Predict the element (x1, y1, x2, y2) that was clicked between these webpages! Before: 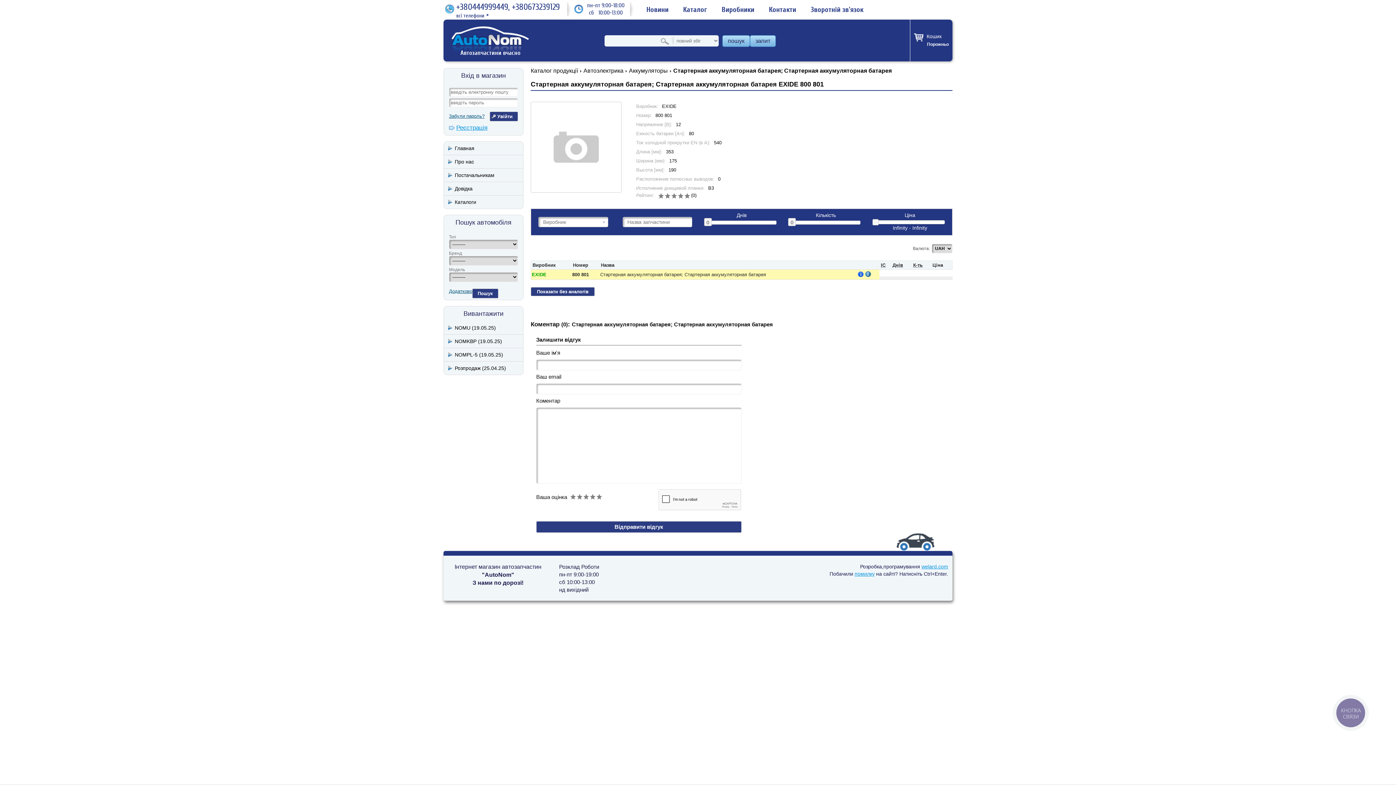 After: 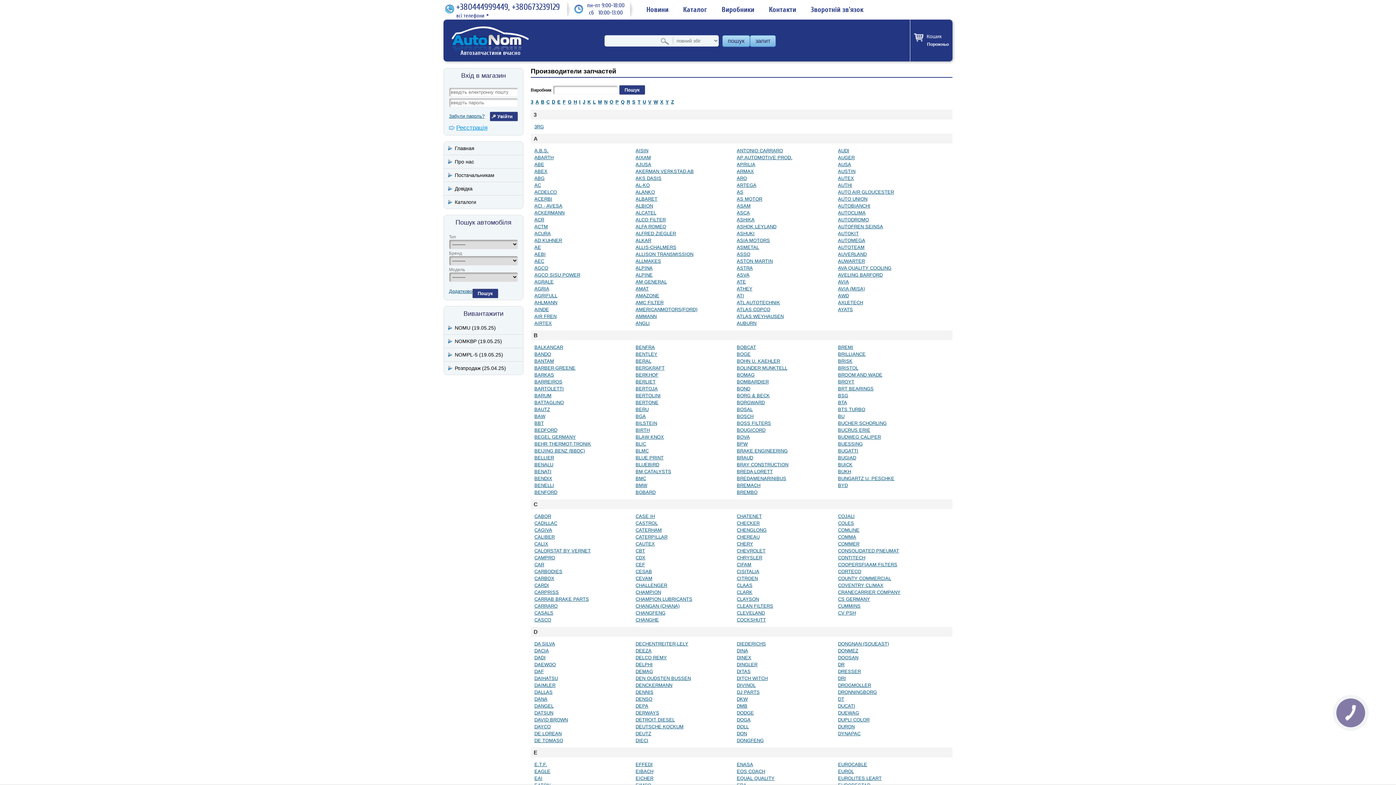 Action: label: Виробники bbox: (721, 5, 754, 14)